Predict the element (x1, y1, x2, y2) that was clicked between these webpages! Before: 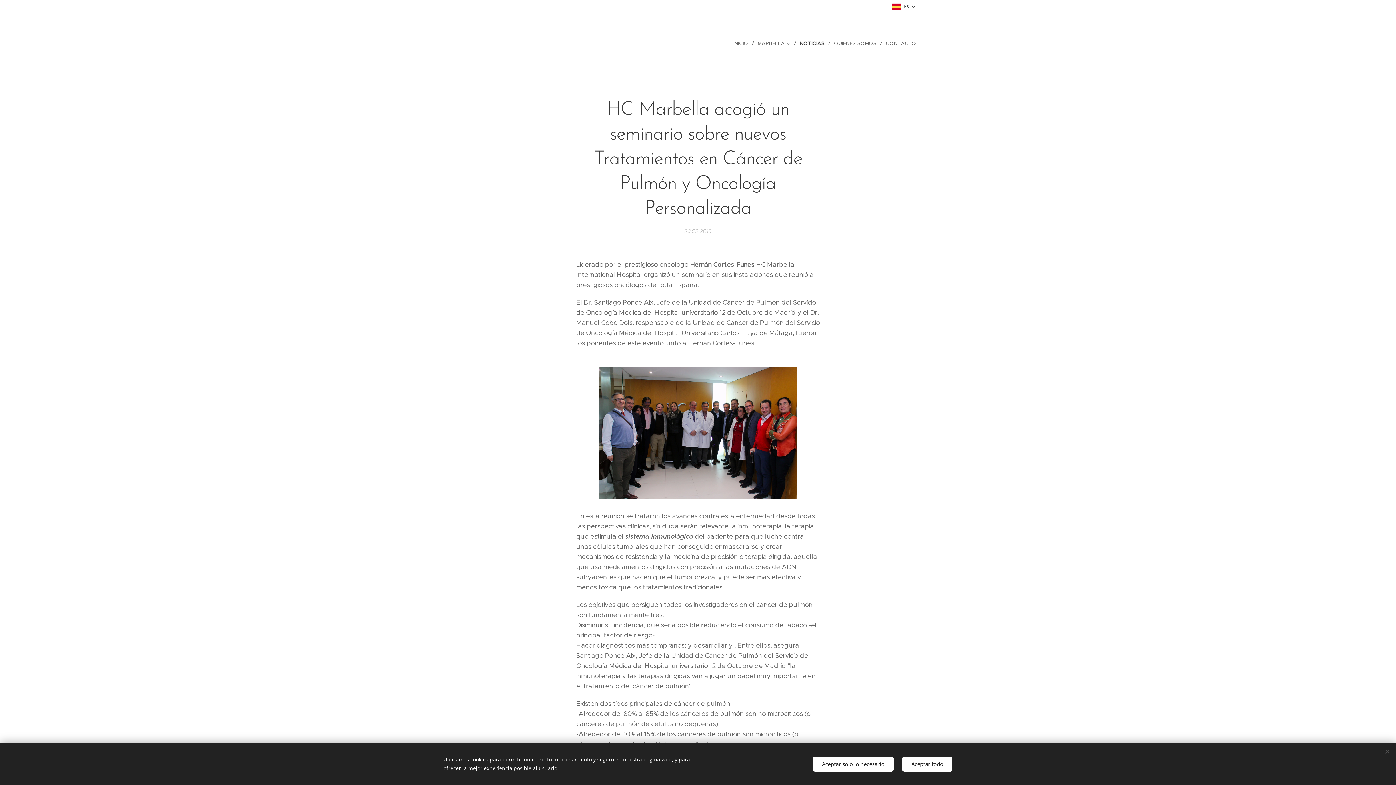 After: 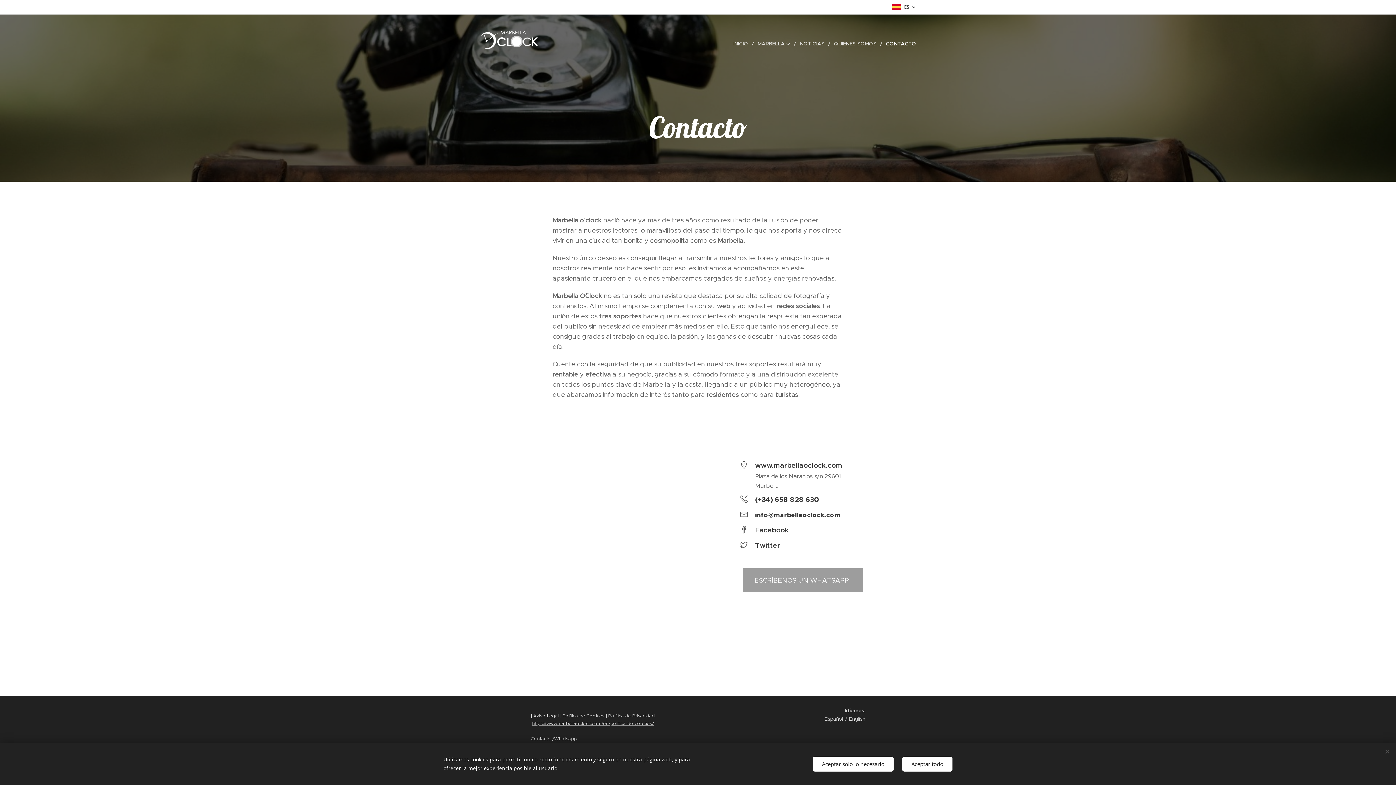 Action: bbox: (882, 34, 916, 52) label: CONTACTO